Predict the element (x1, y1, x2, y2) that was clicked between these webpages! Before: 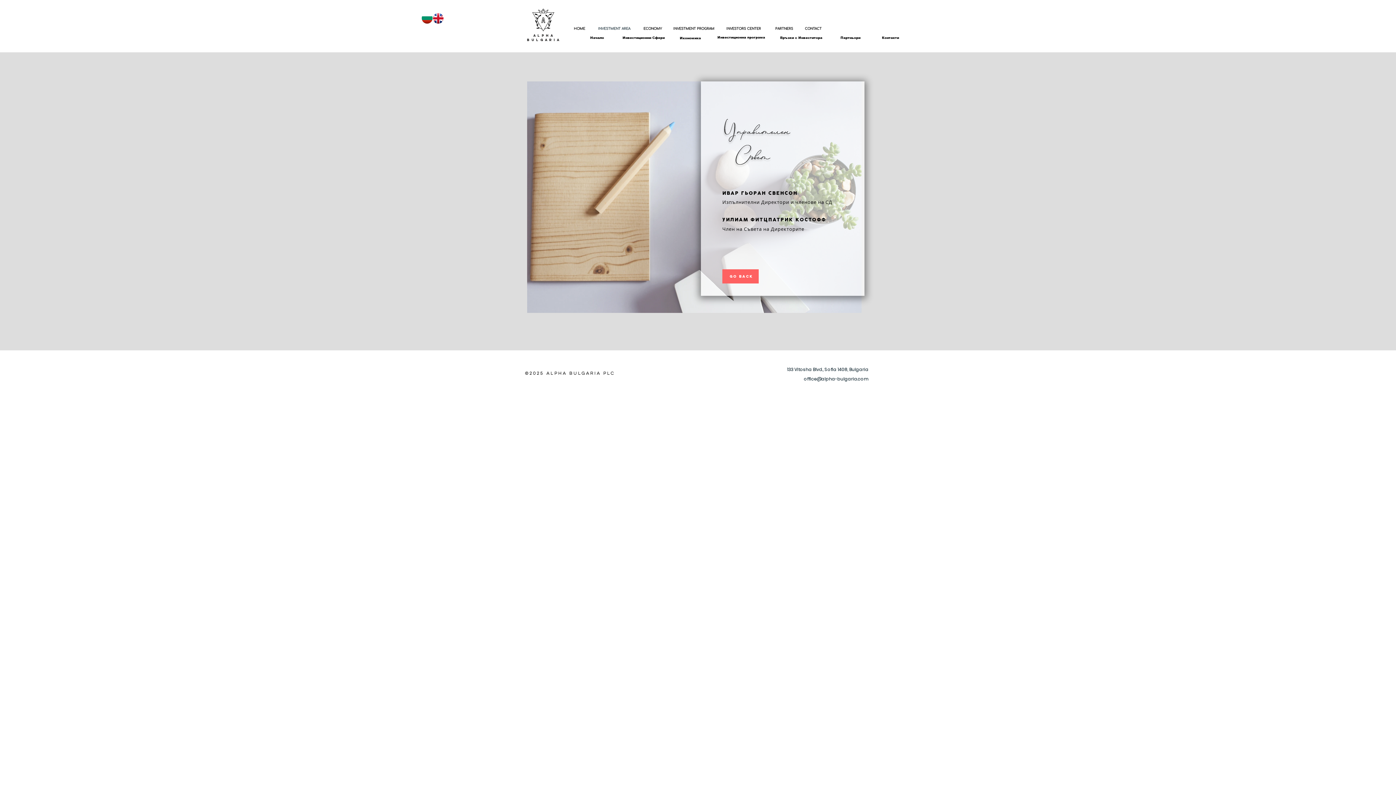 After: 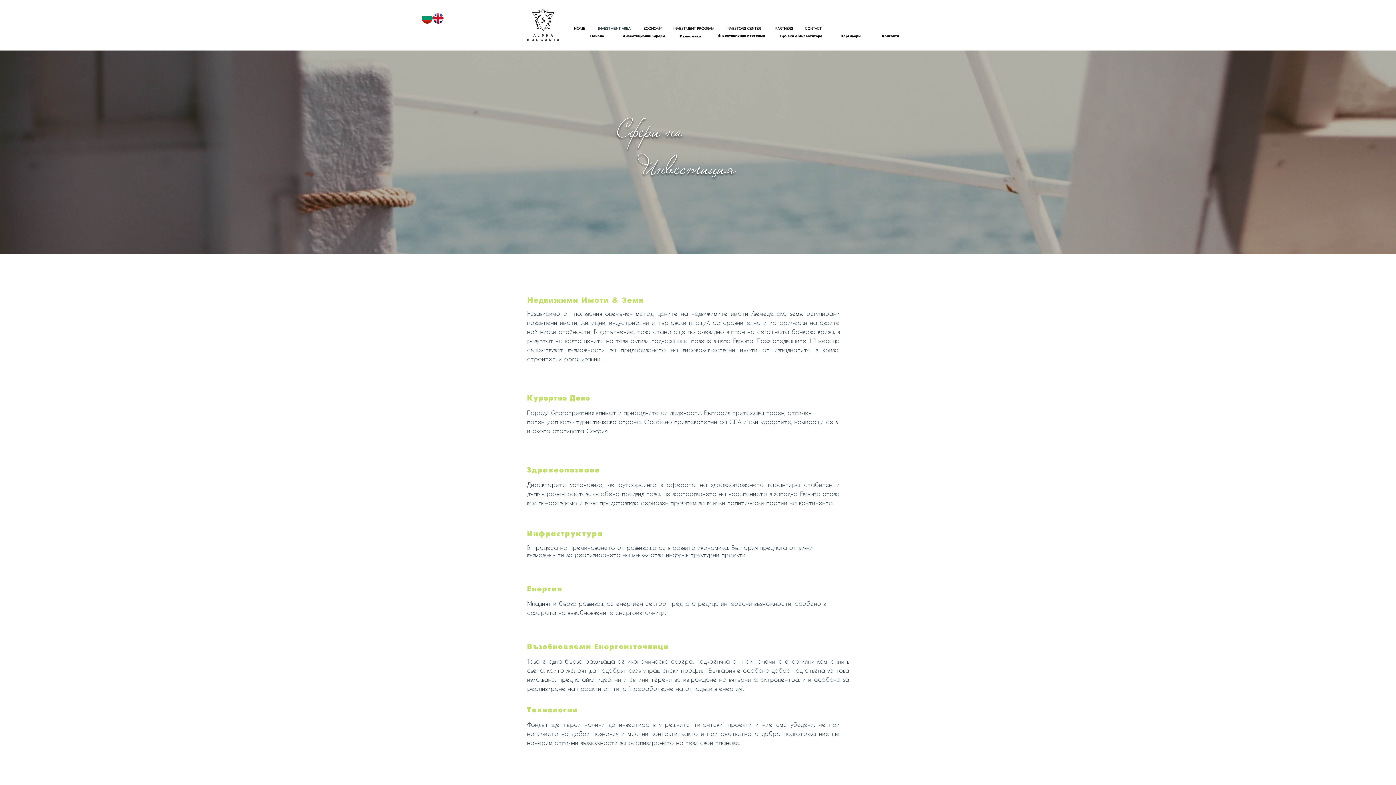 Action: label: Инвестиционни Сфери bbox: (603, 30, 684, 45)